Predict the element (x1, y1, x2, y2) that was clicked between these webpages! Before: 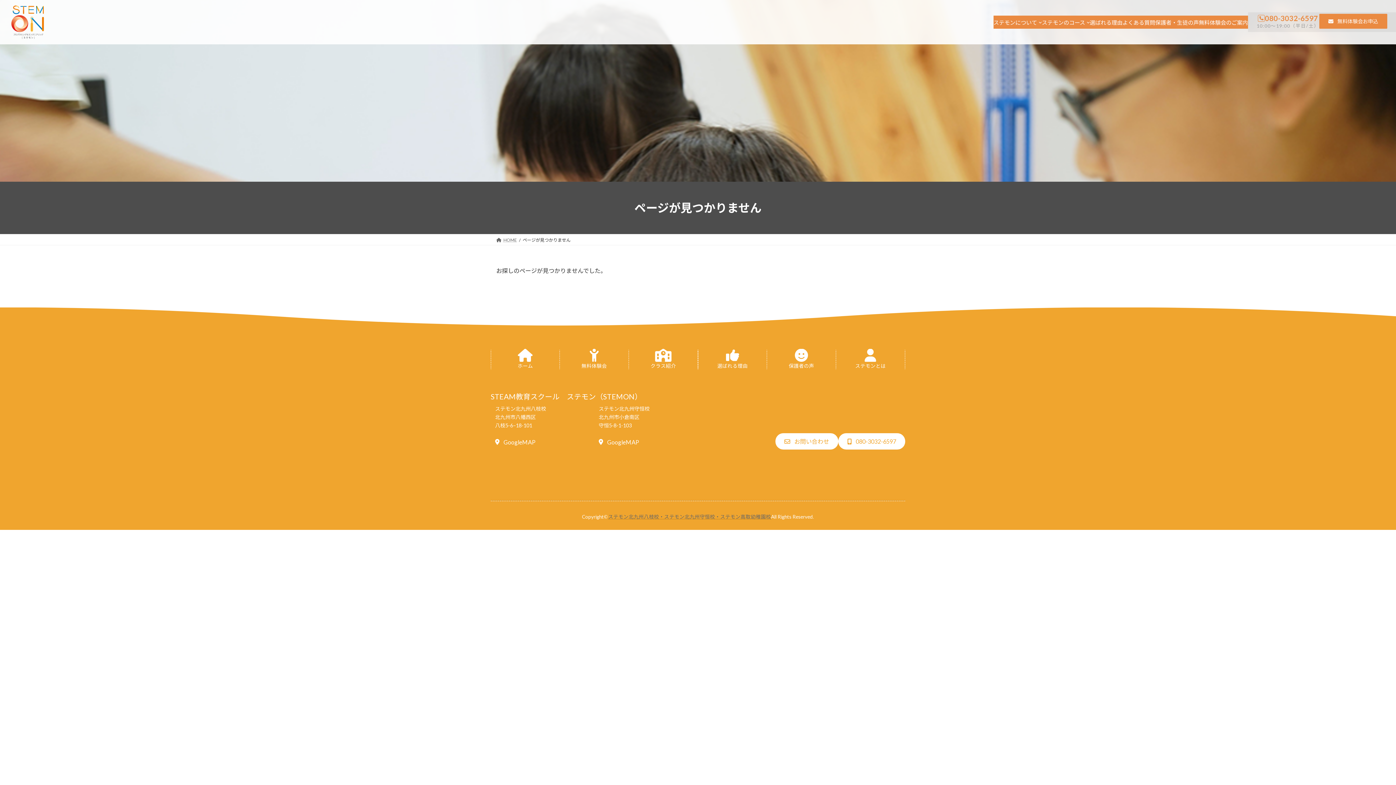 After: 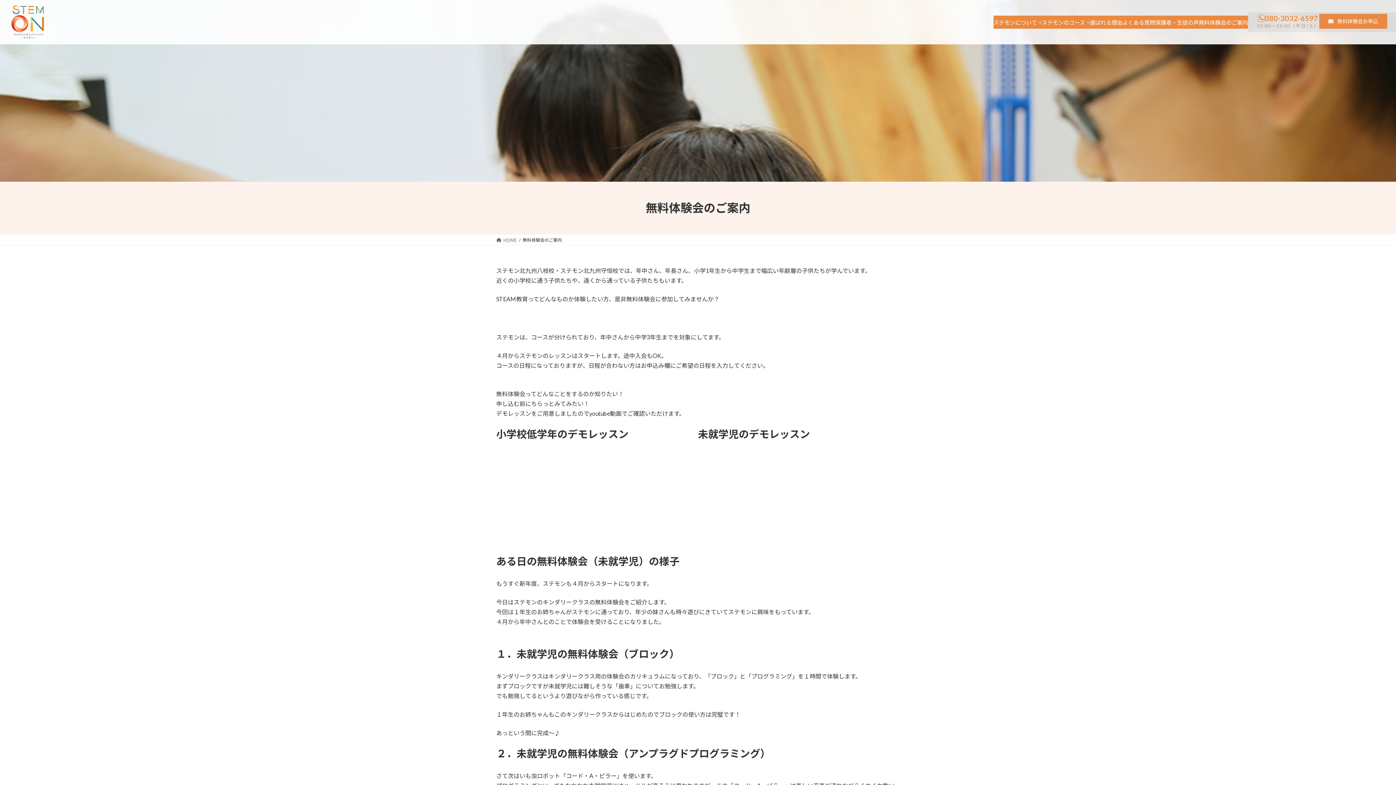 Action: bbox: (587, 349, 600, 362) label: アイコンリンク